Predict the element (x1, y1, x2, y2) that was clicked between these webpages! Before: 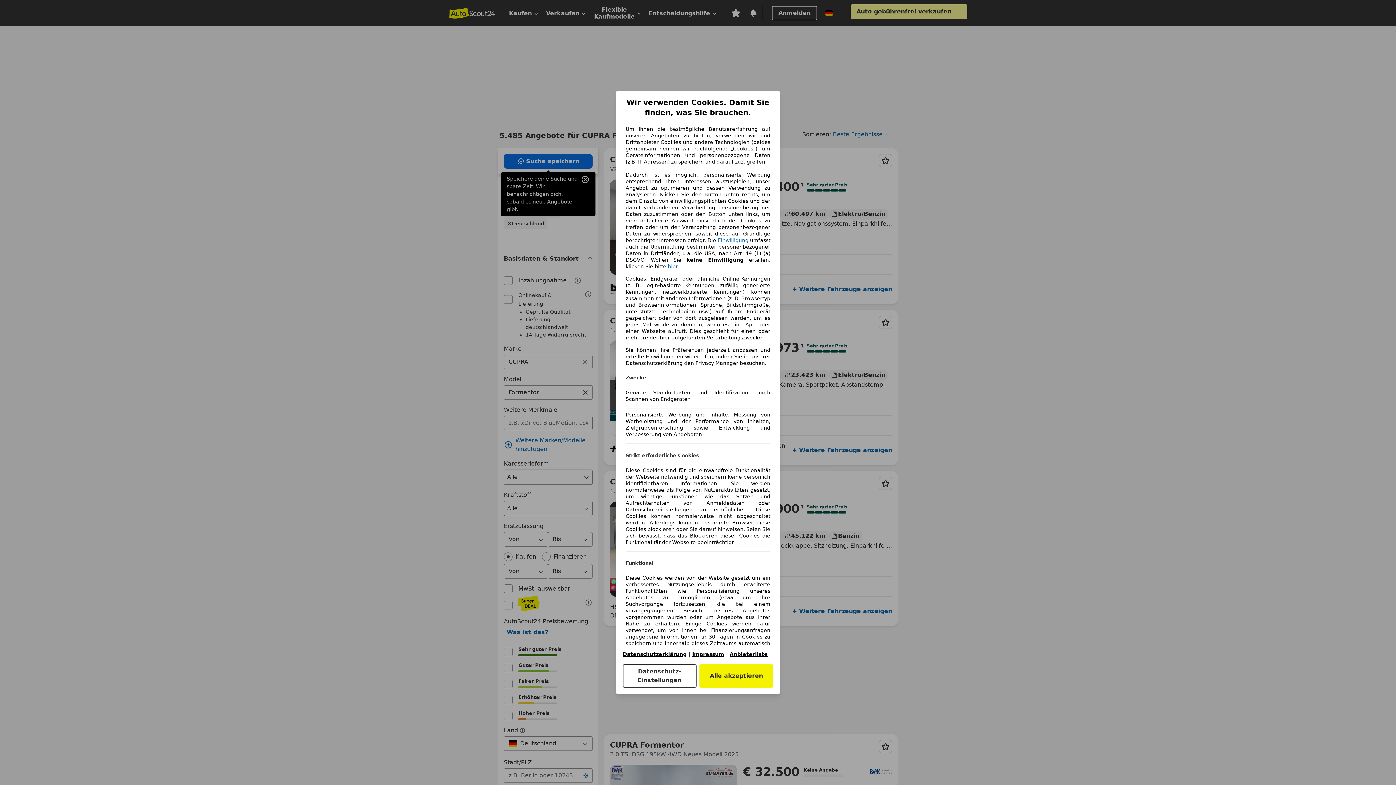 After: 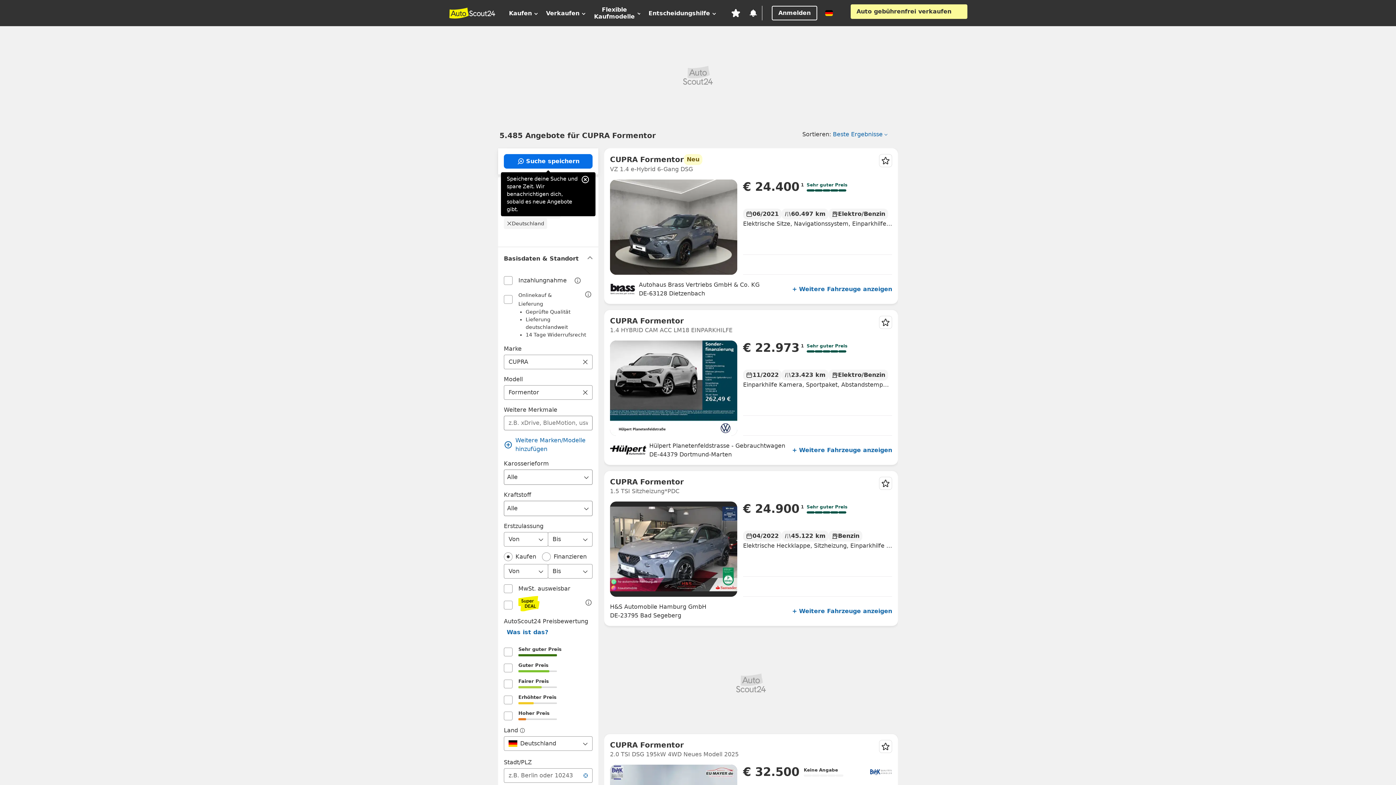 Action: bbox: (699, 664, 773, 688) label: Alle akzeptieren